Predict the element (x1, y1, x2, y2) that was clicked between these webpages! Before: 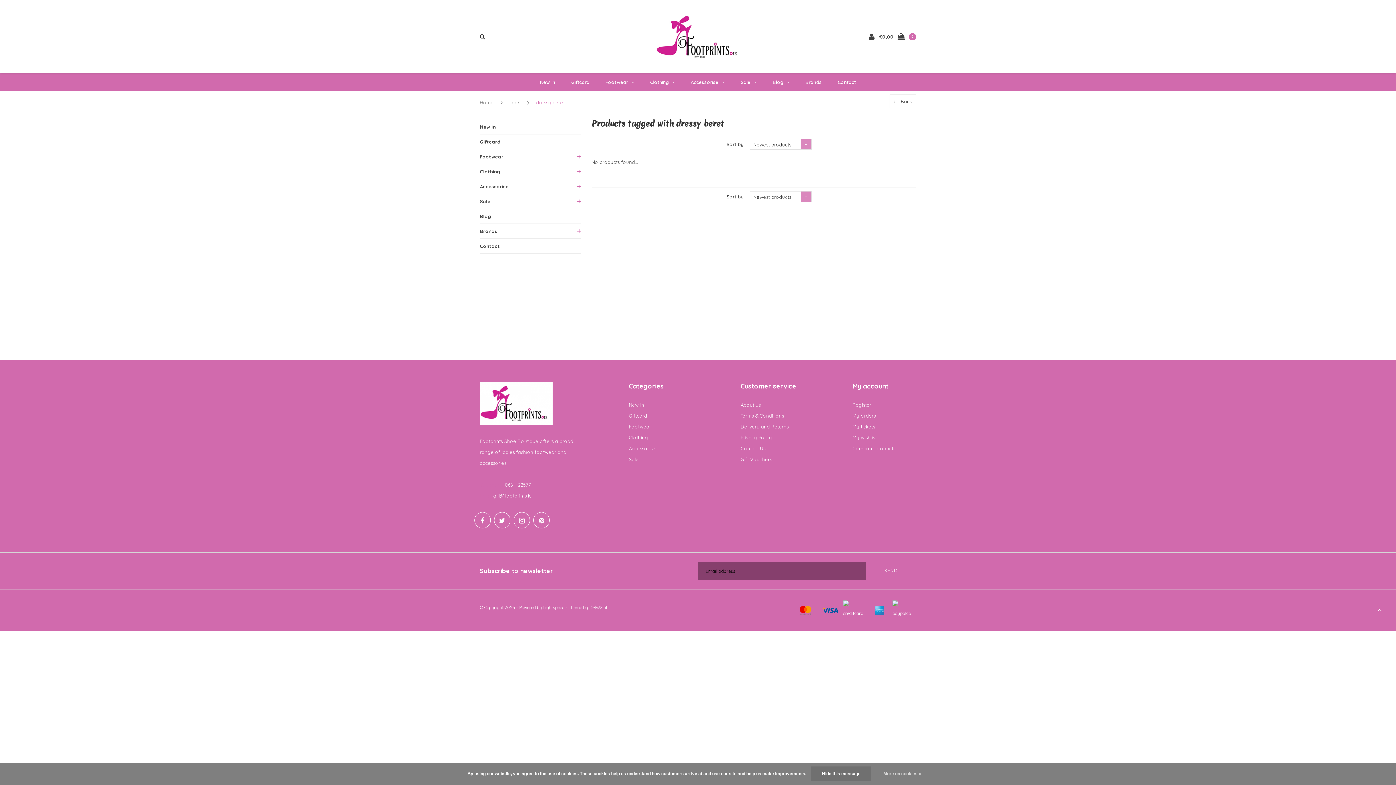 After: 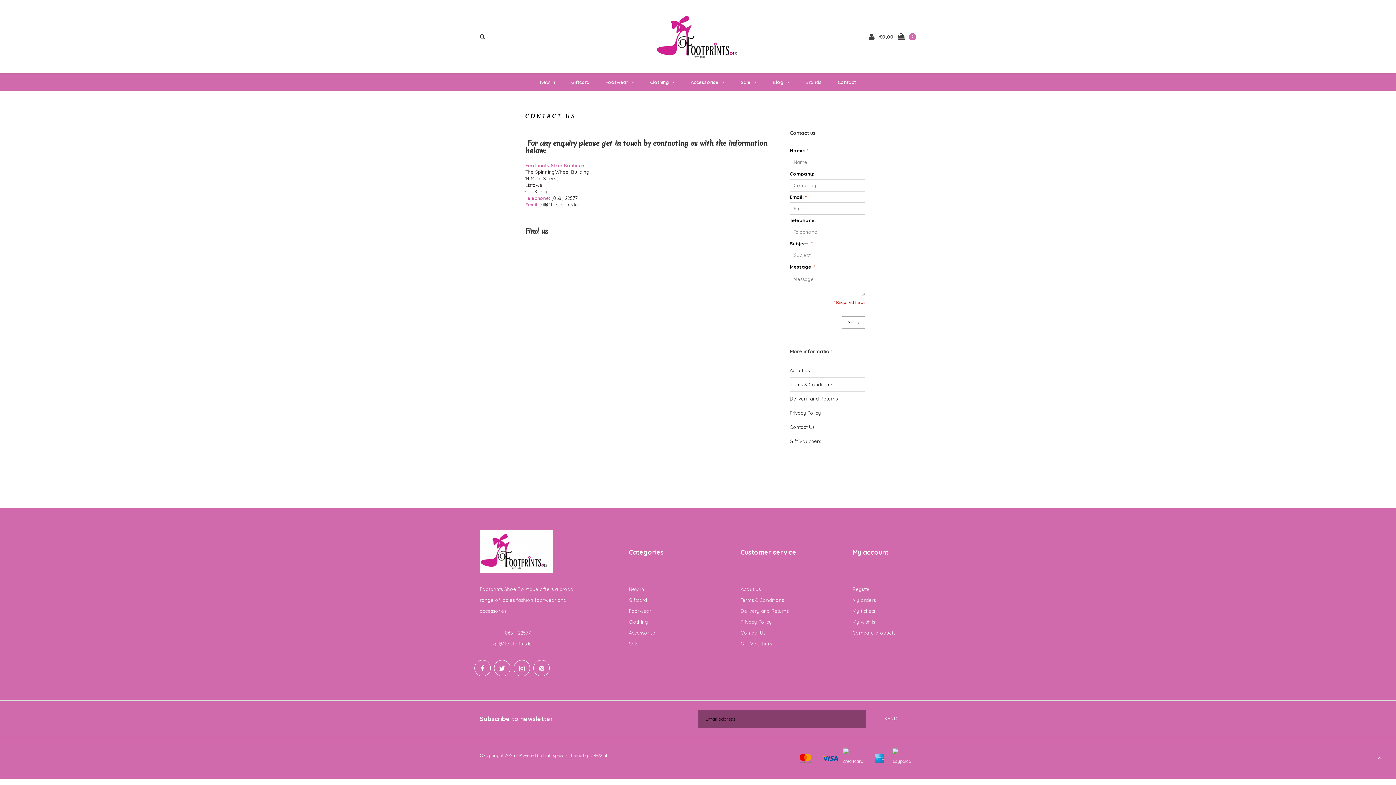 Action: bbox: (740, 445, 765, 451) label: Contact Us